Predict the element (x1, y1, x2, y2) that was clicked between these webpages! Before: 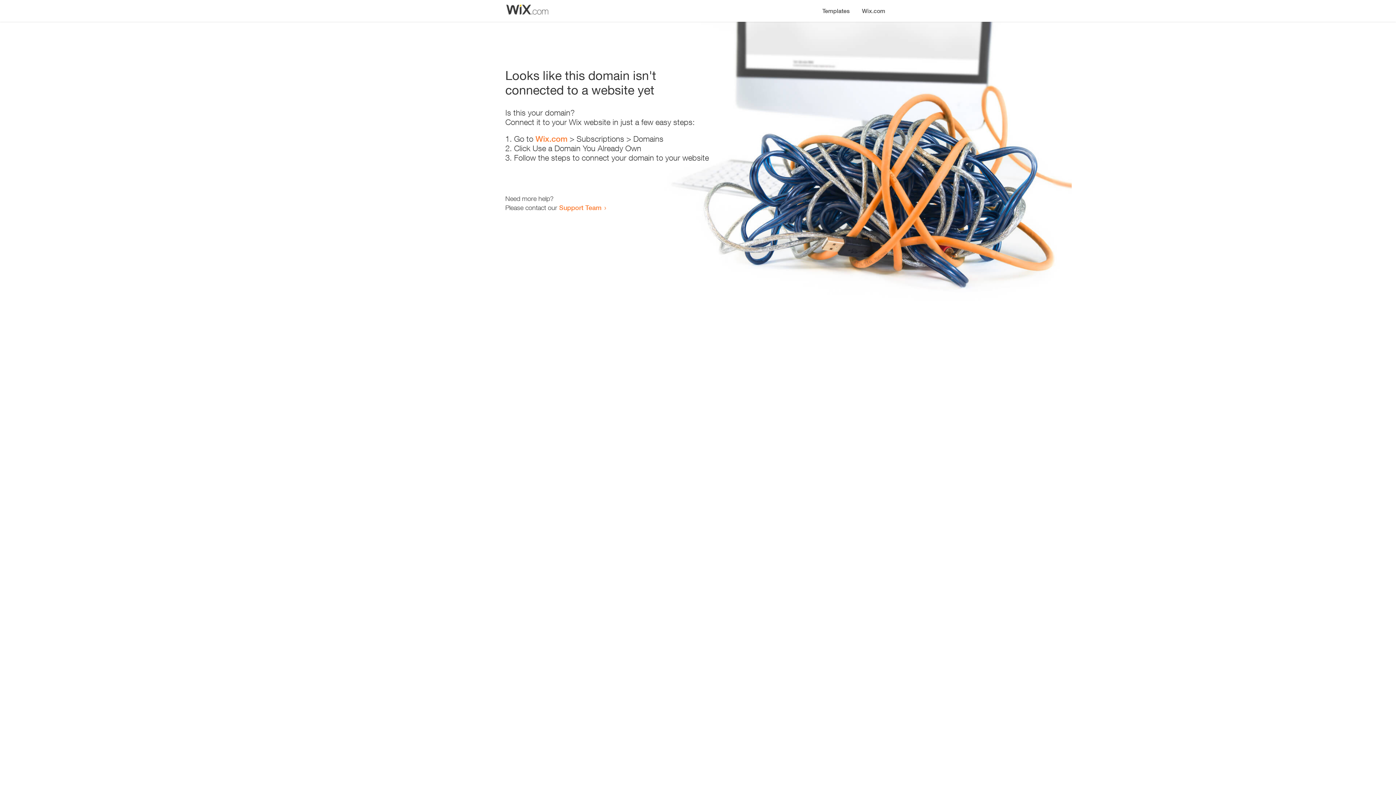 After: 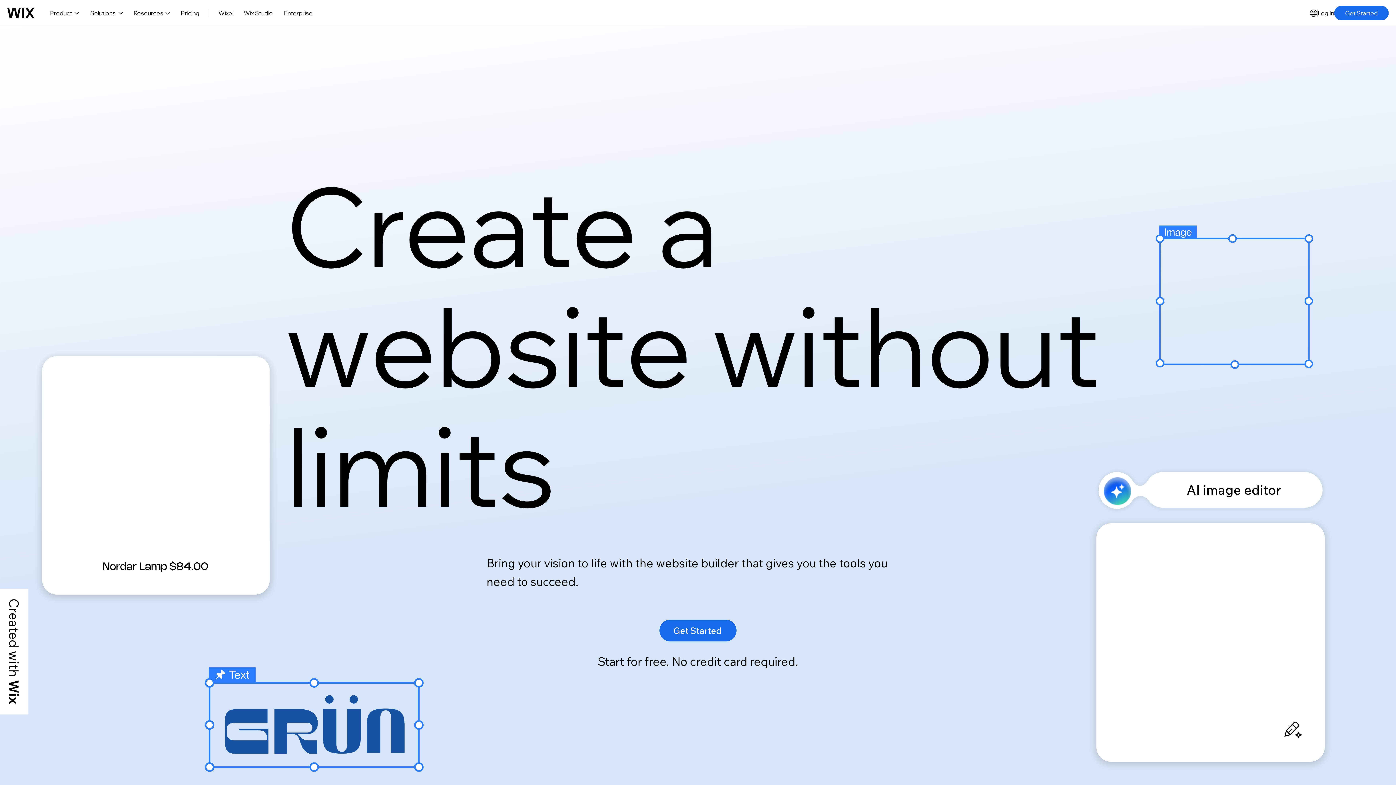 Action: bbox: (535, 134, 567, 143) label: Wix.com